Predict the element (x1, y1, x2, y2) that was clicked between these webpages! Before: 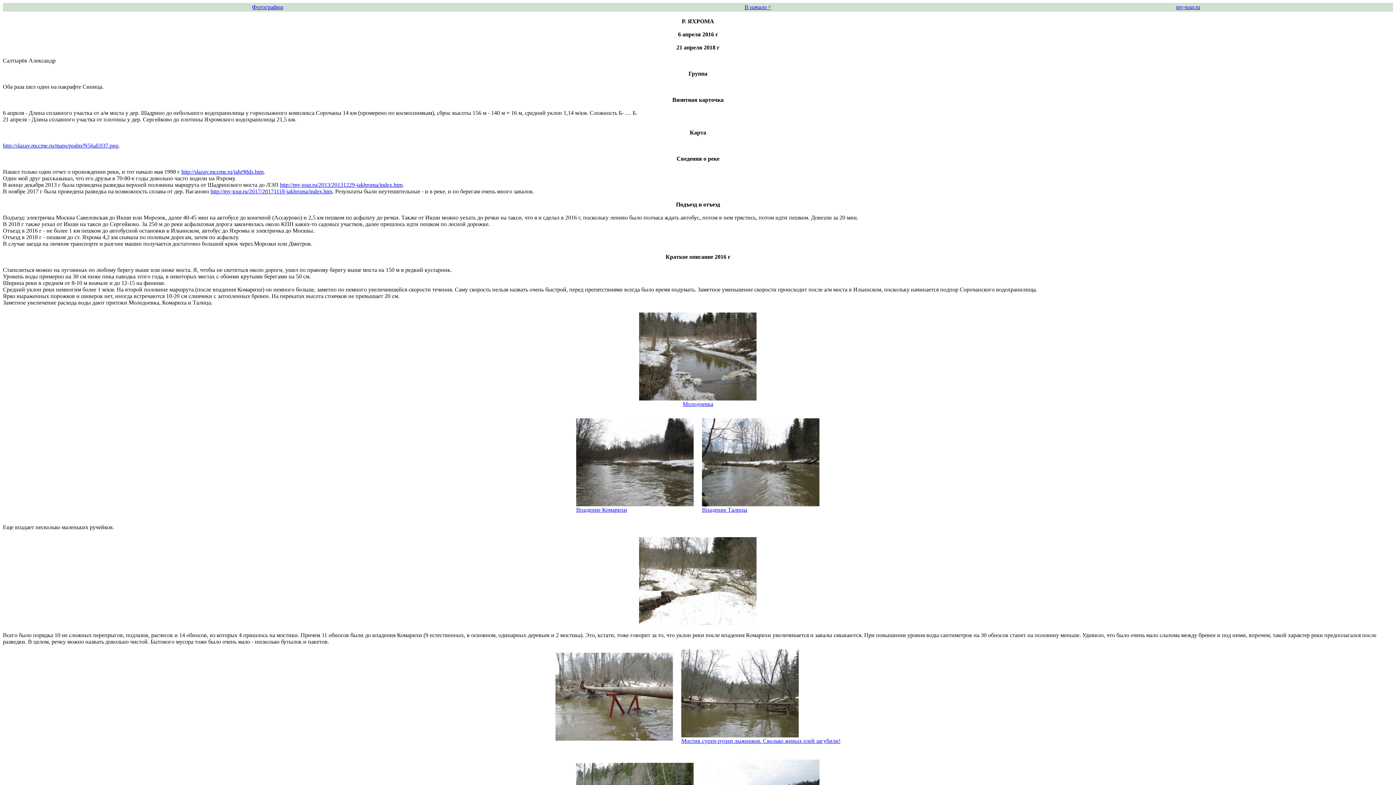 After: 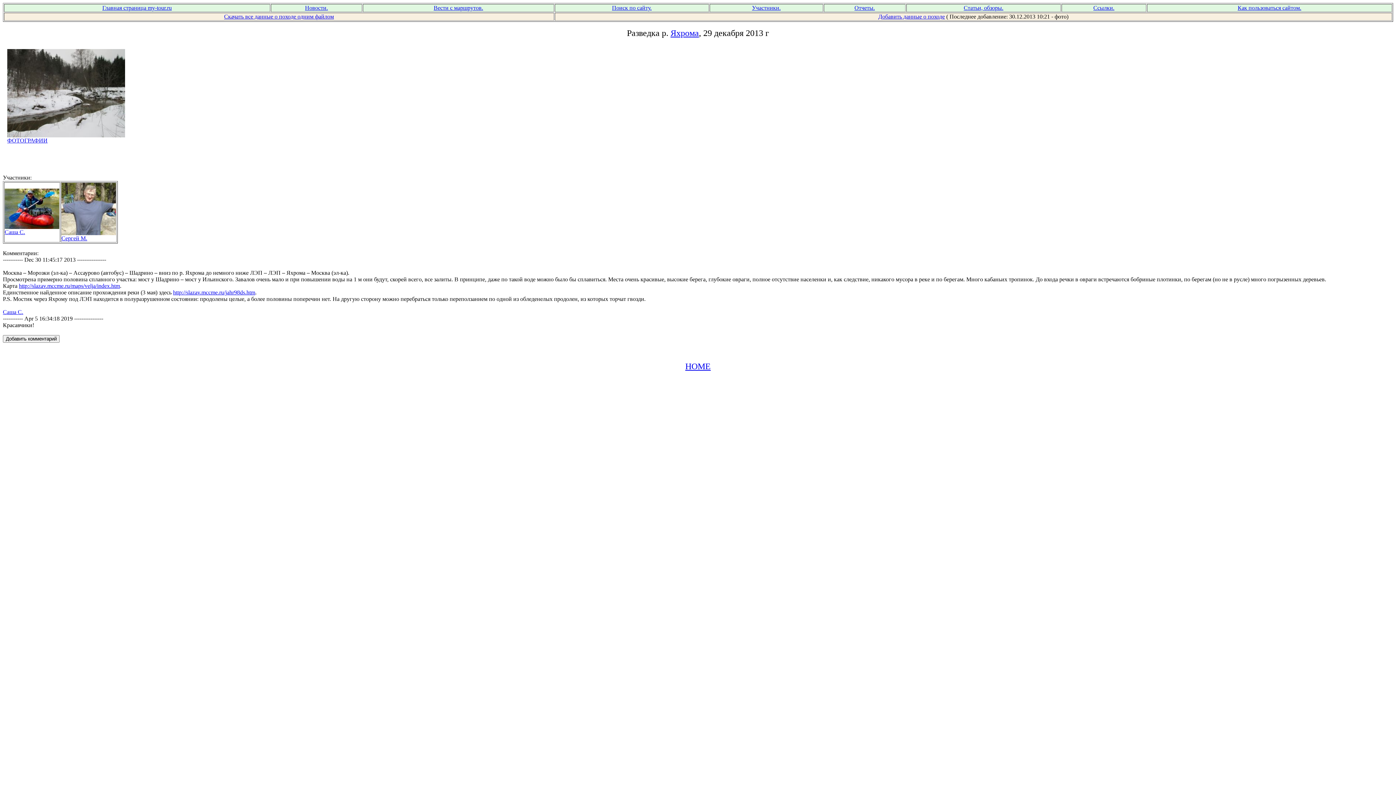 Action: bbox: (280, 181, 402, 188) label: http://my-tour.ru/2013/20131229-jakhroma/index.htm